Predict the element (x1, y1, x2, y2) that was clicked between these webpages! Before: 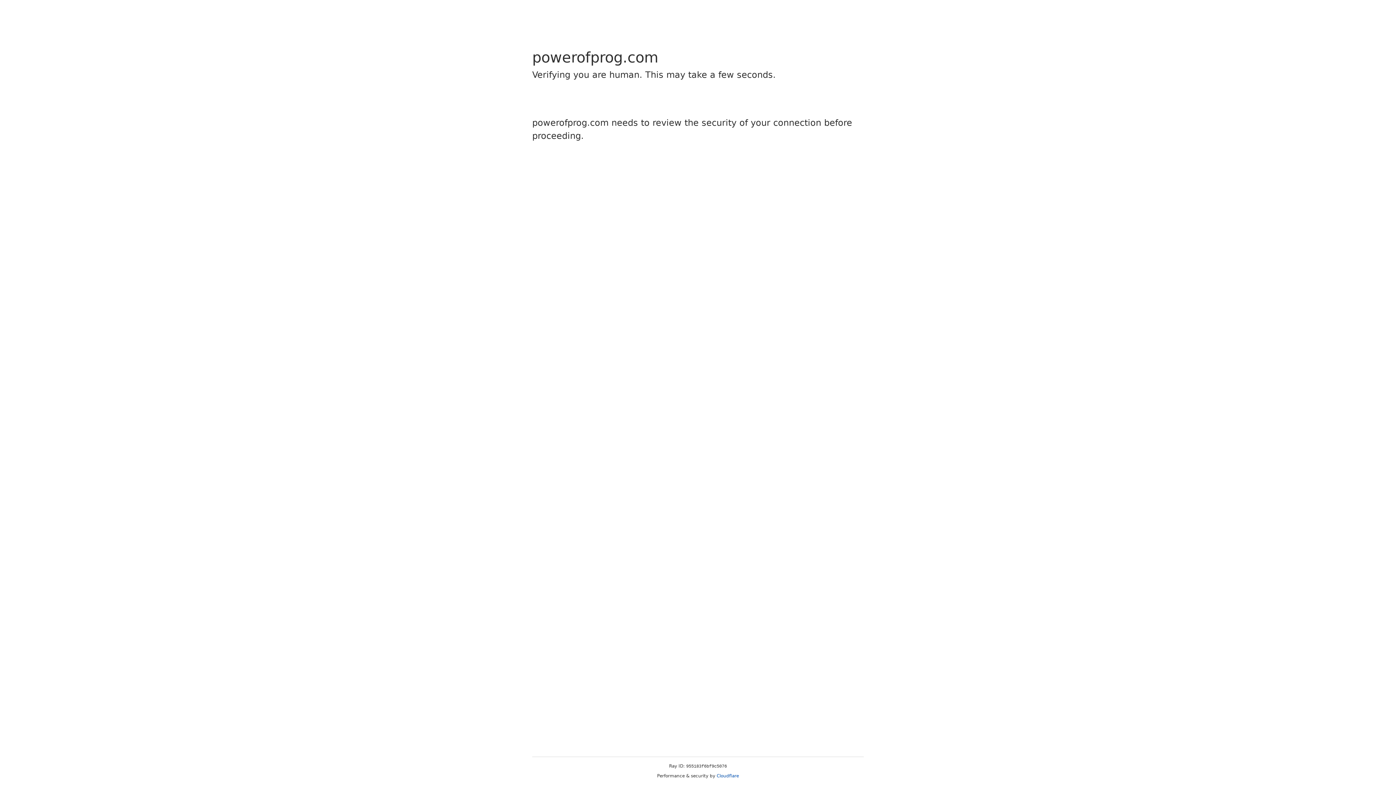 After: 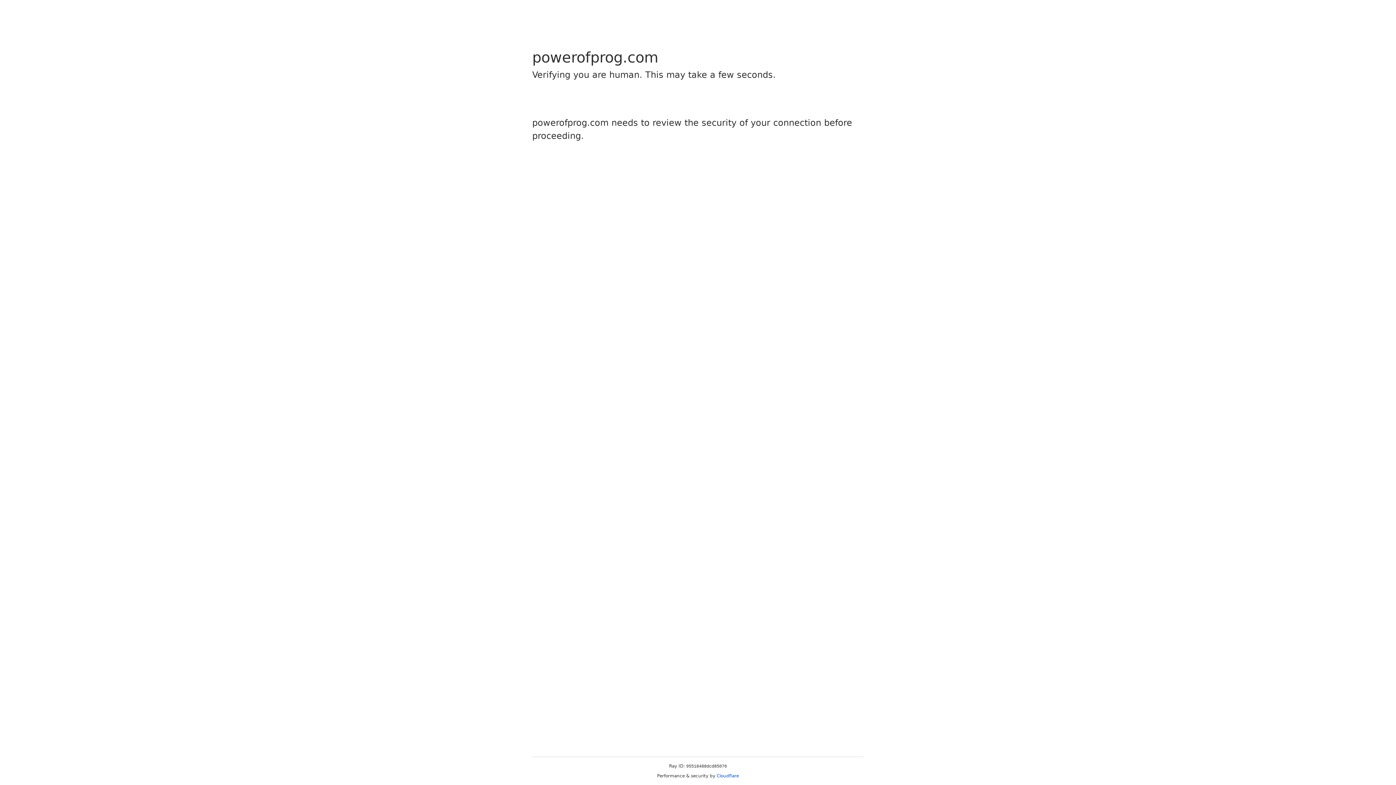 Action: bbox: (716, 773, 739, 778) label: Cloudflare